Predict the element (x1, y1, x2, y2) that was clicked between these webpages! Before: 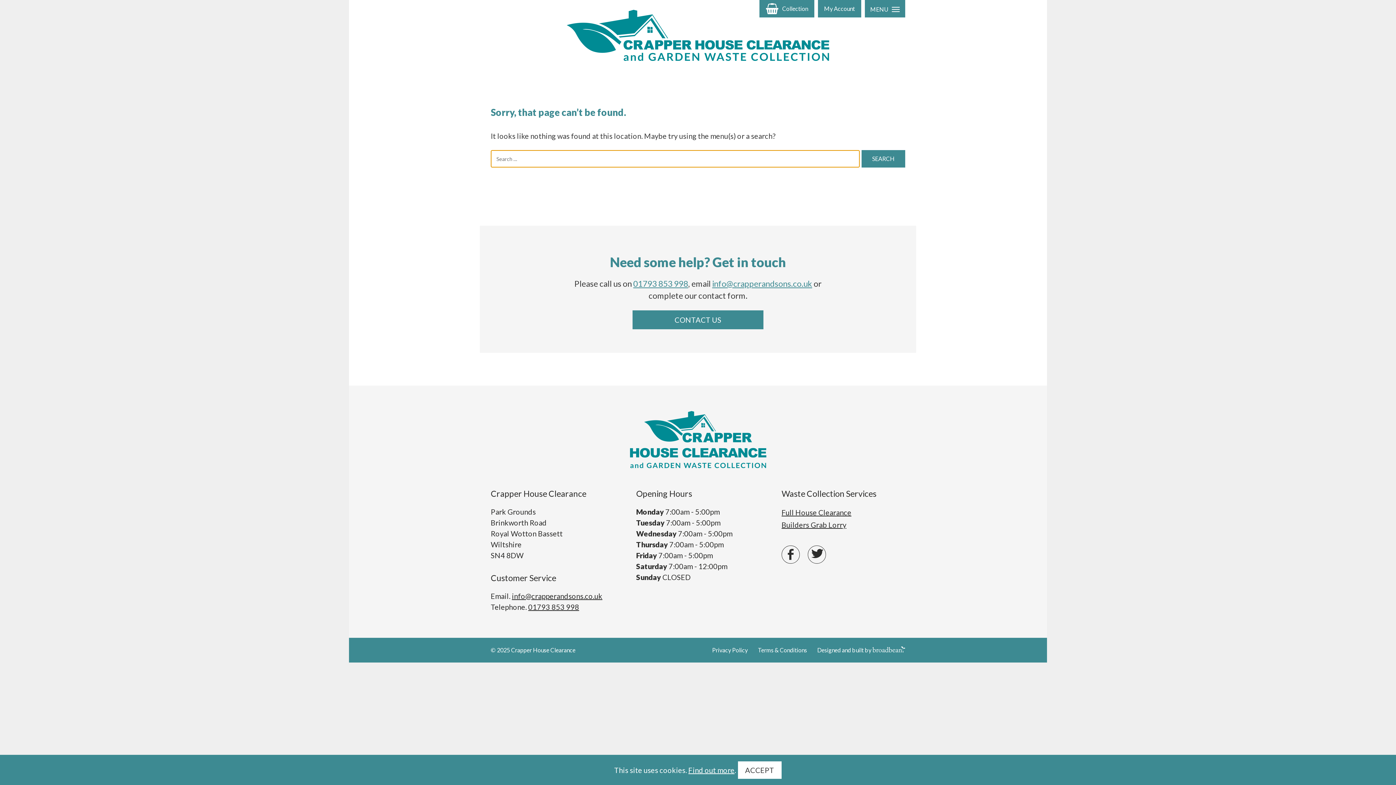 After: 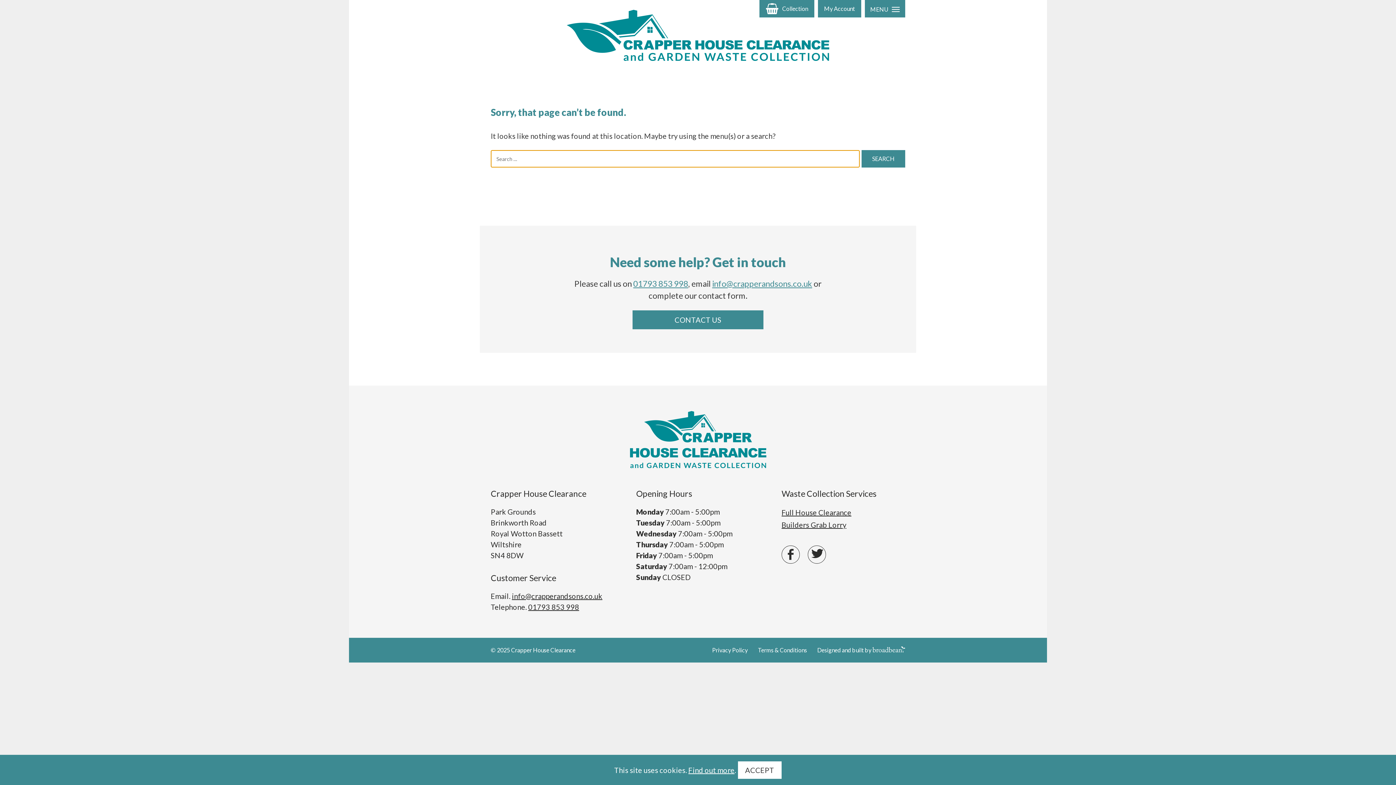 Action: bbox: (753, 641, 812, 659) label: Terms & Conditions